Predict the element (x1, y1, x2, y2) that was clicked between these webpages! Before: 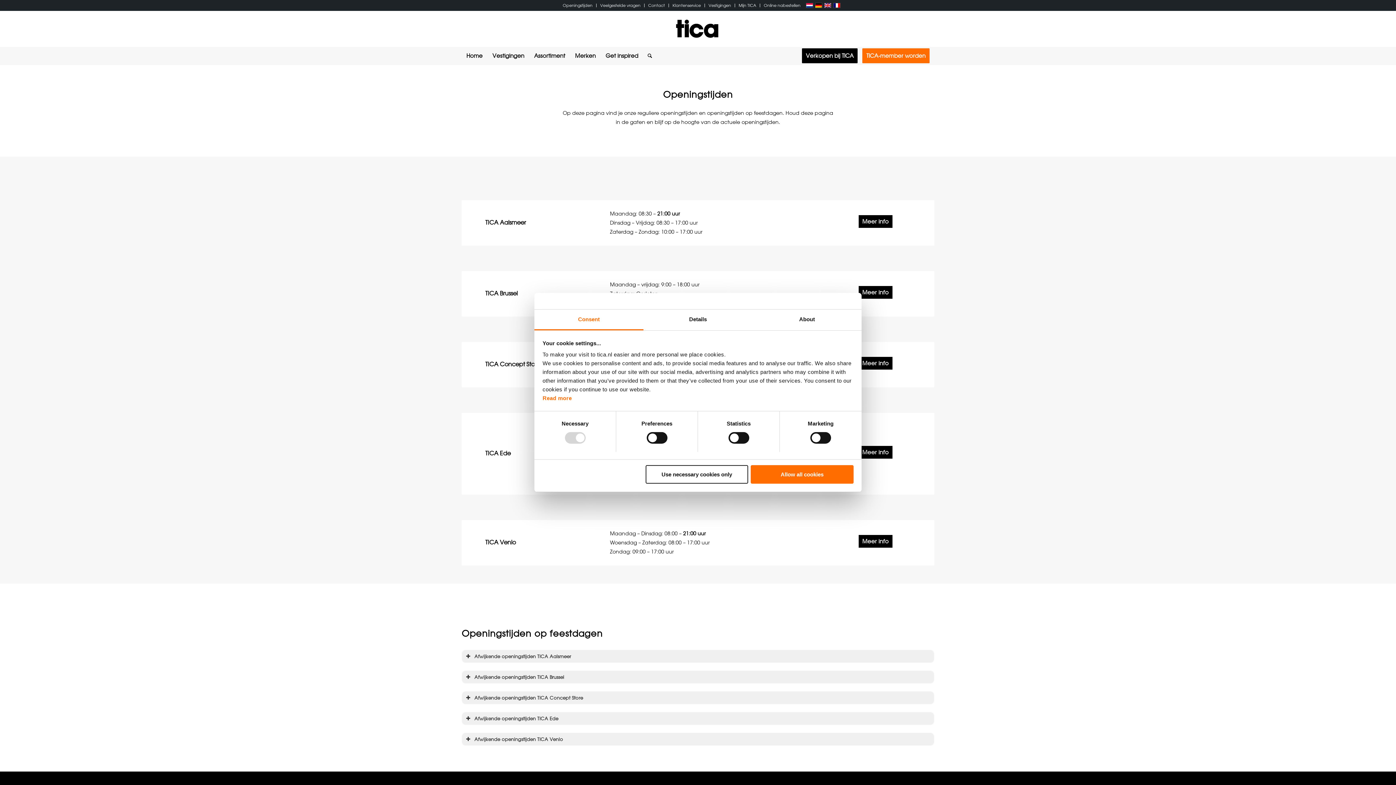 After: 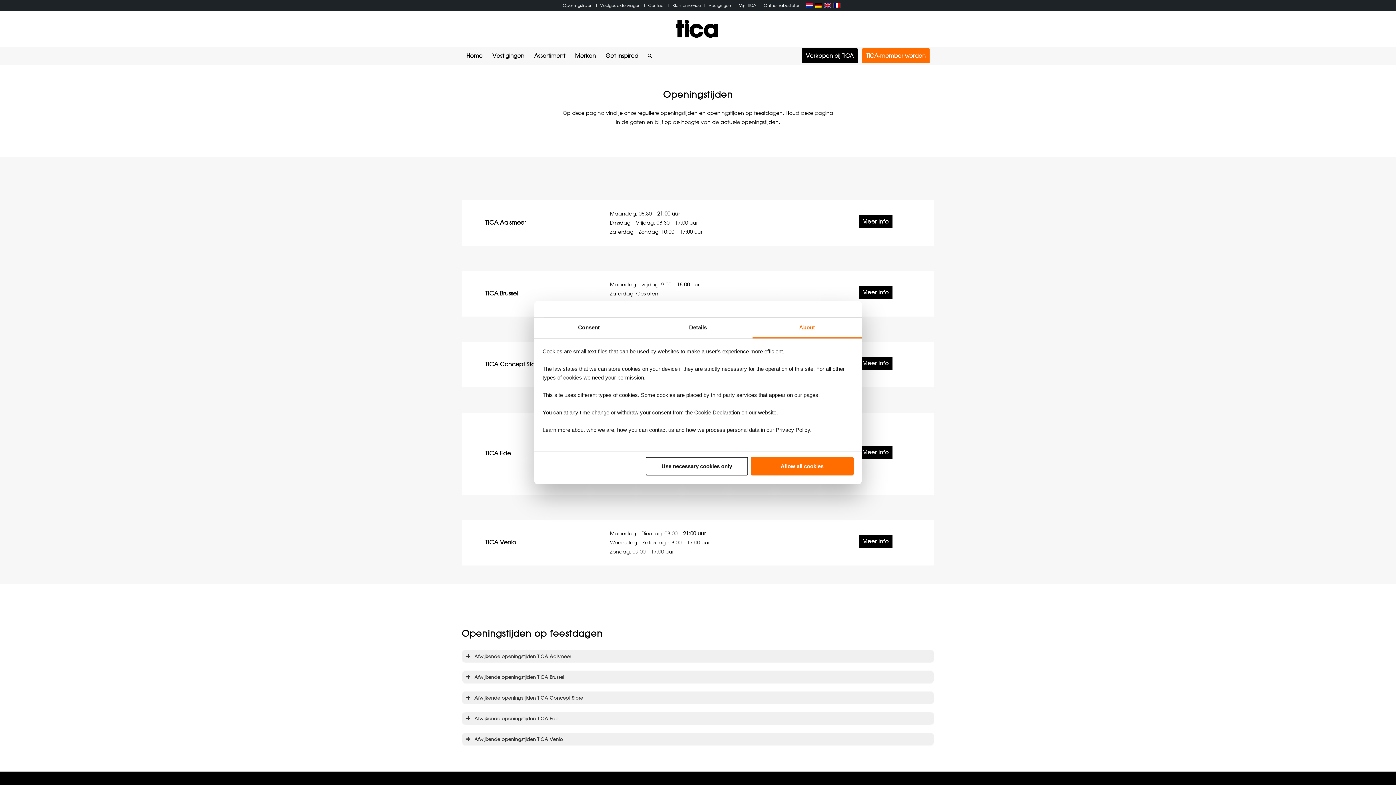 Action: label: About bbox: (752, 309, 861, 330)